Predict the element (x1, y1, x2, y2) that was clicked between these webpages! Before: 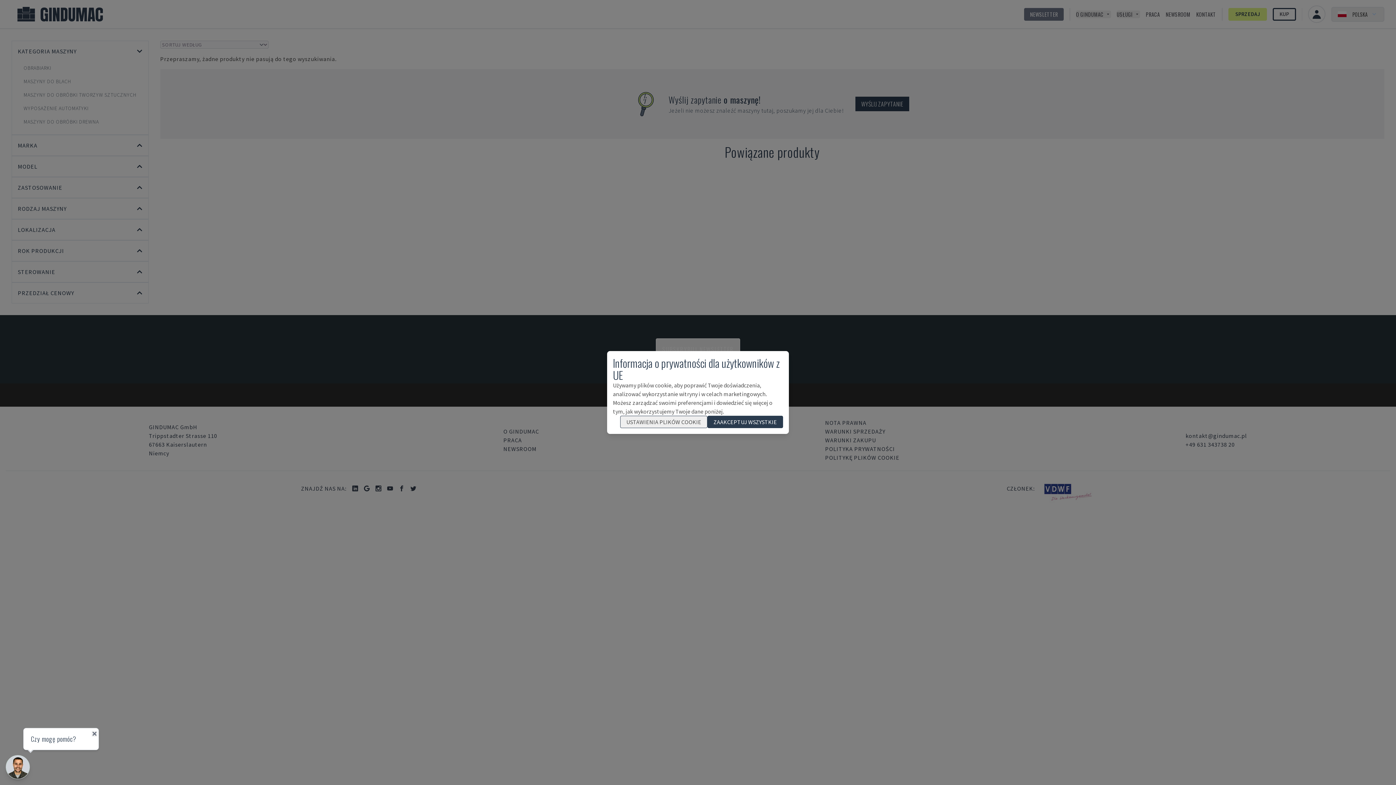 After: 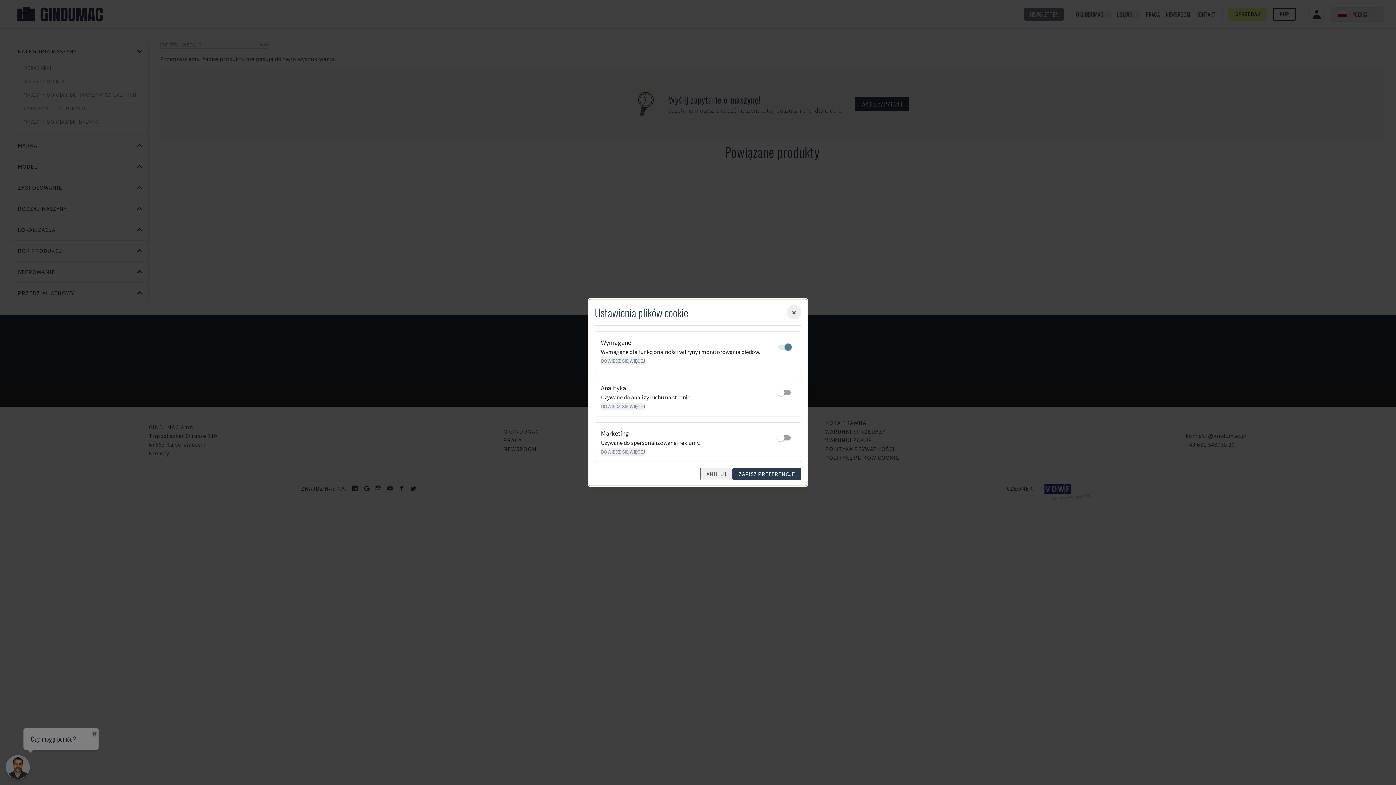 Action: label: USTAWIENIA PLIKÓW COOKIE bbox: (620, 416, 707, 428)